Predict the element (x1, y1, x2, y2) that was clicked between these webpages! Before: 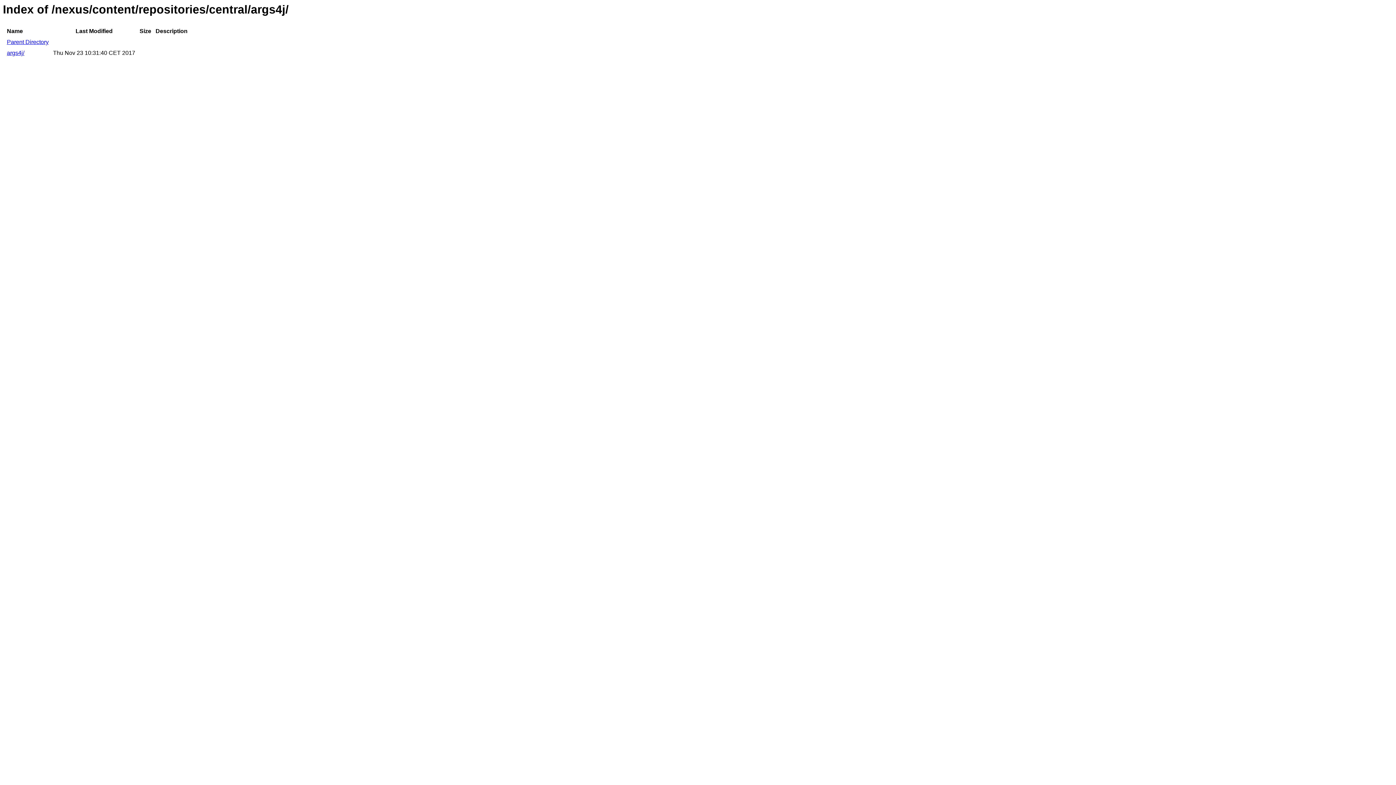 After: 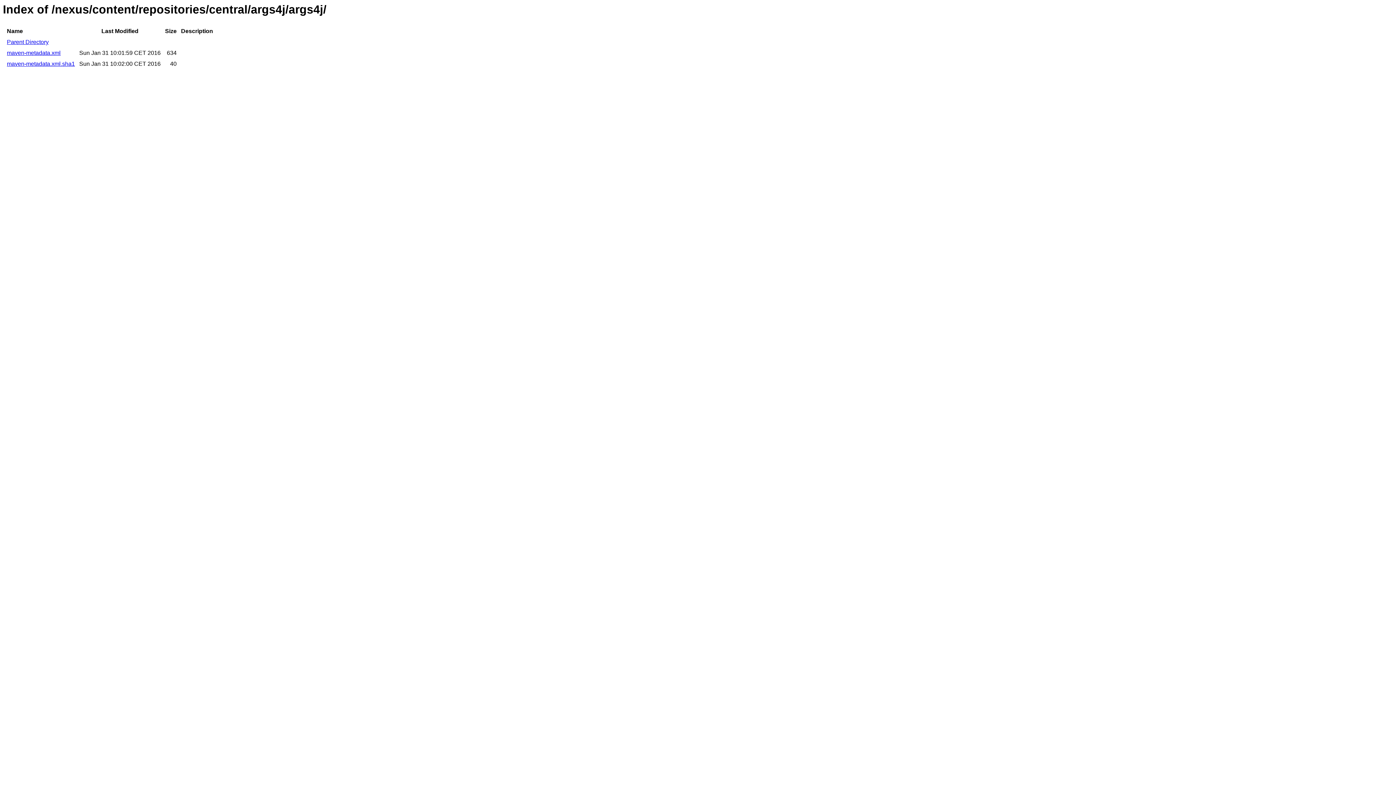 Action: bbox: (6, 49, 24, 56) label: args4j/